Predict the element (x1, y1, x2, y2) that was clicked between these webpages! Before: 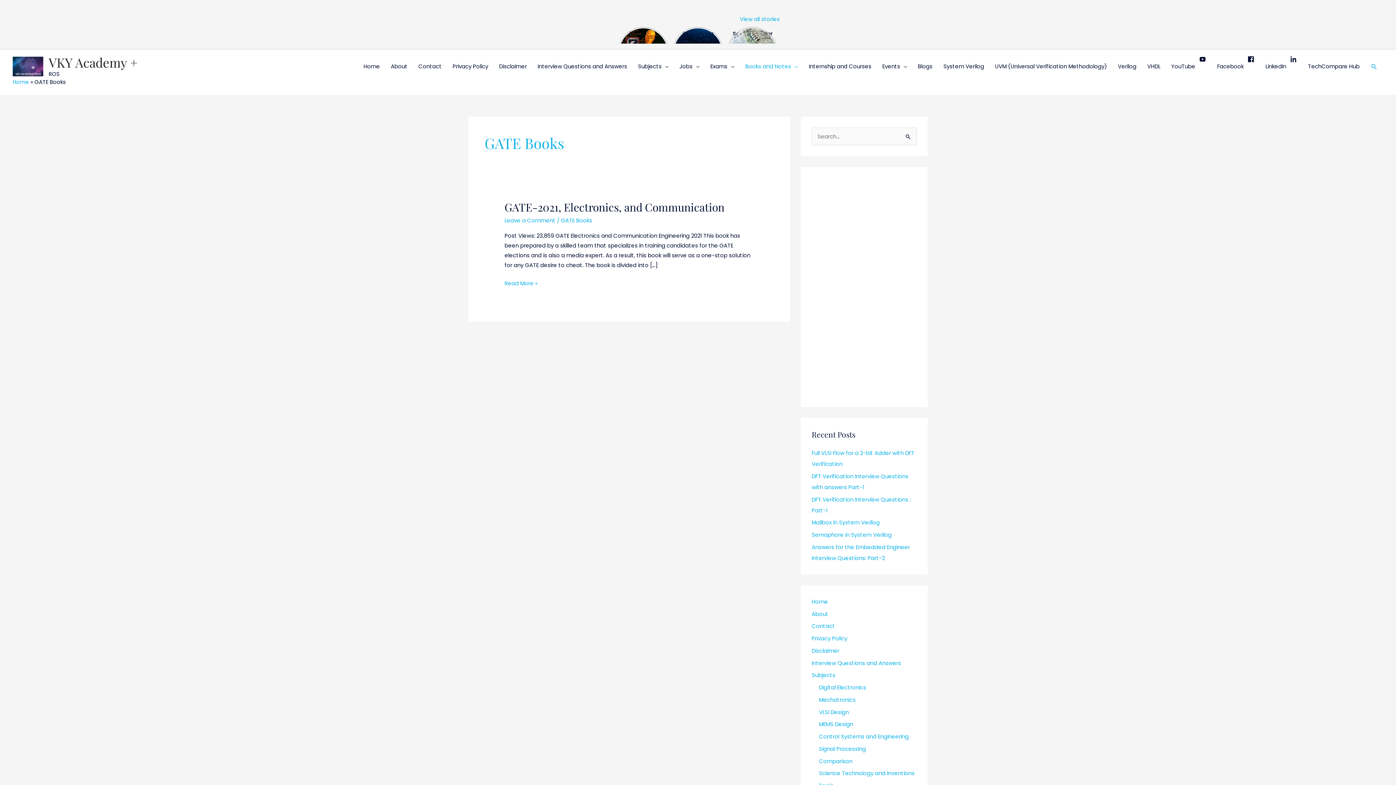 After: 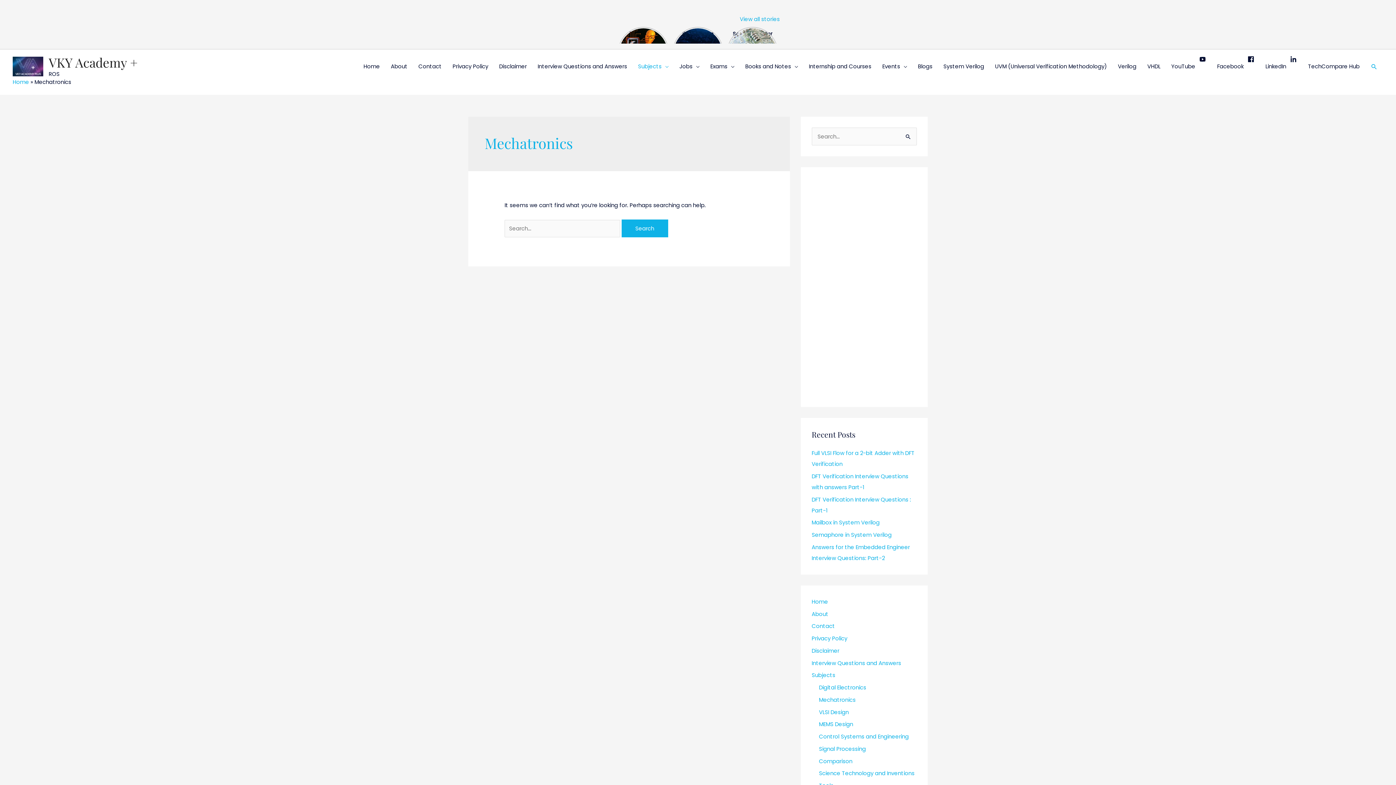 Action: label: Mechatronics bbox: (819, 696, 855, 703)